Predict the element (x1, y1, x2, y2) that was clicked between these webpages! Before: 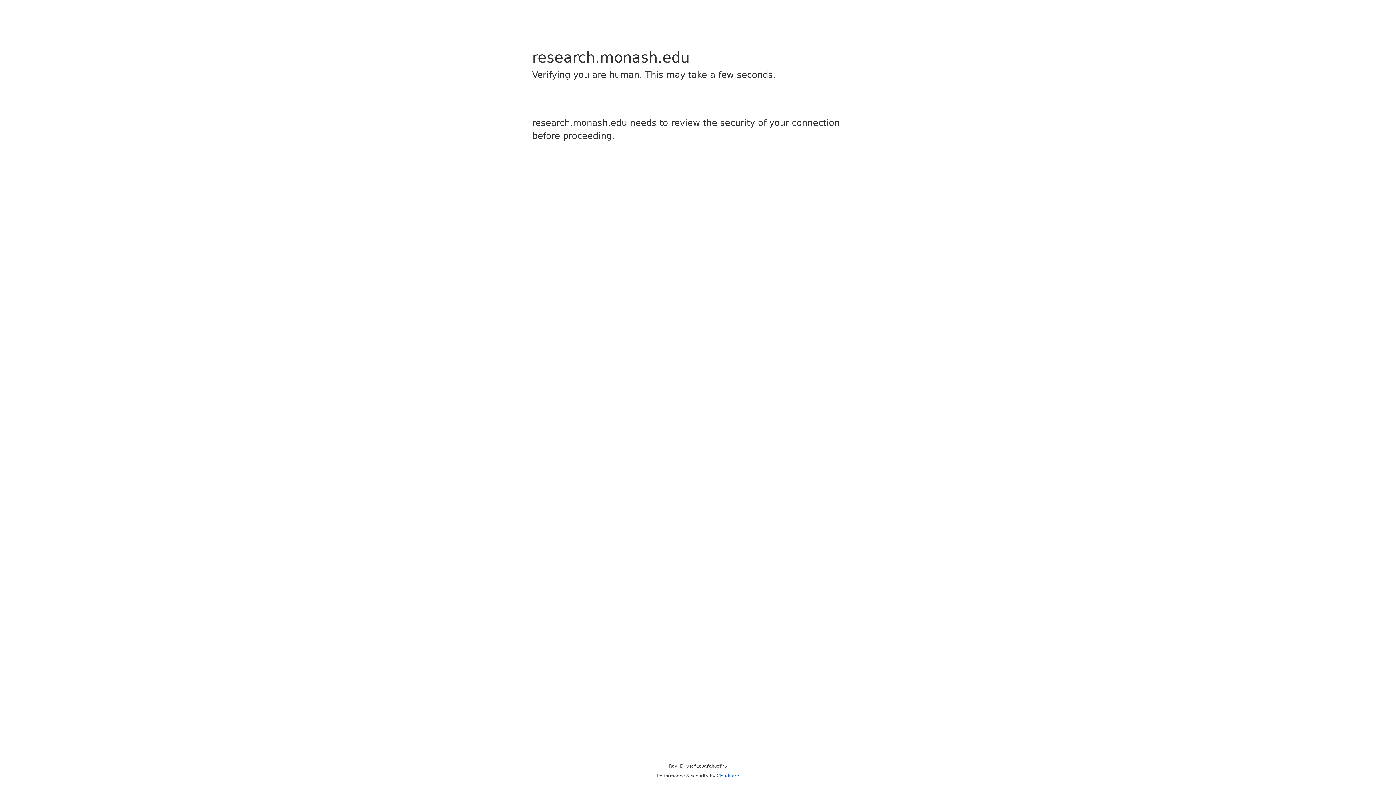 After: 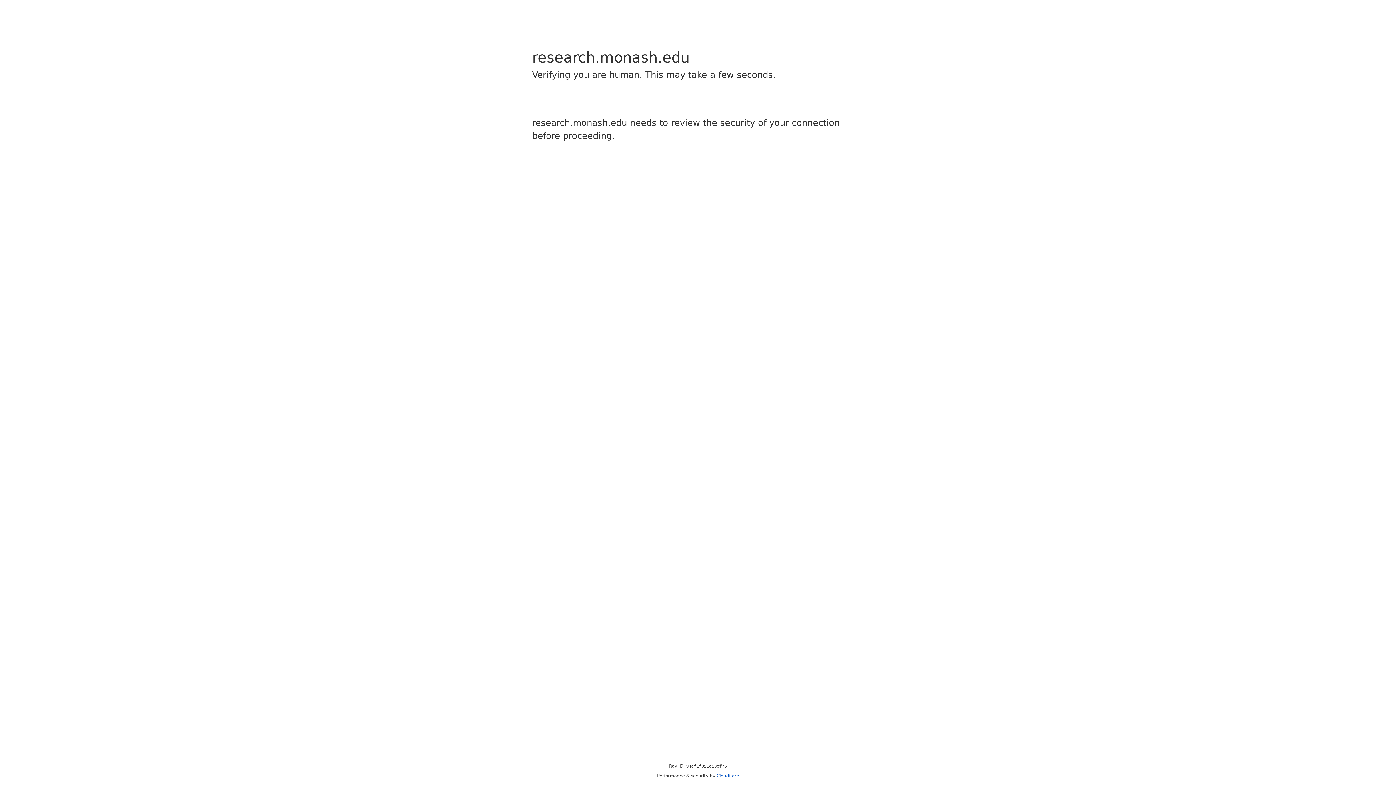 Action: bbox: (716, 773, 739, 778) label: Cloudflare